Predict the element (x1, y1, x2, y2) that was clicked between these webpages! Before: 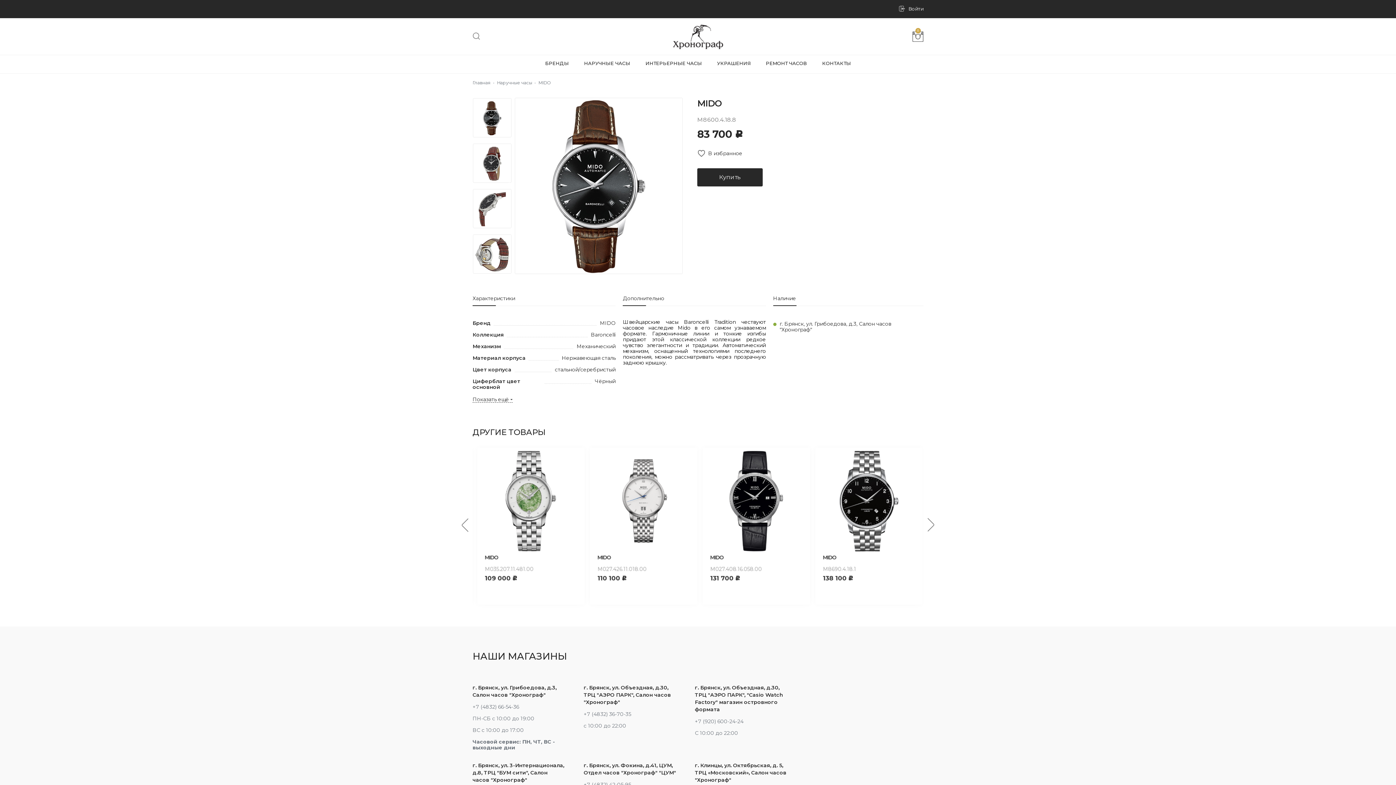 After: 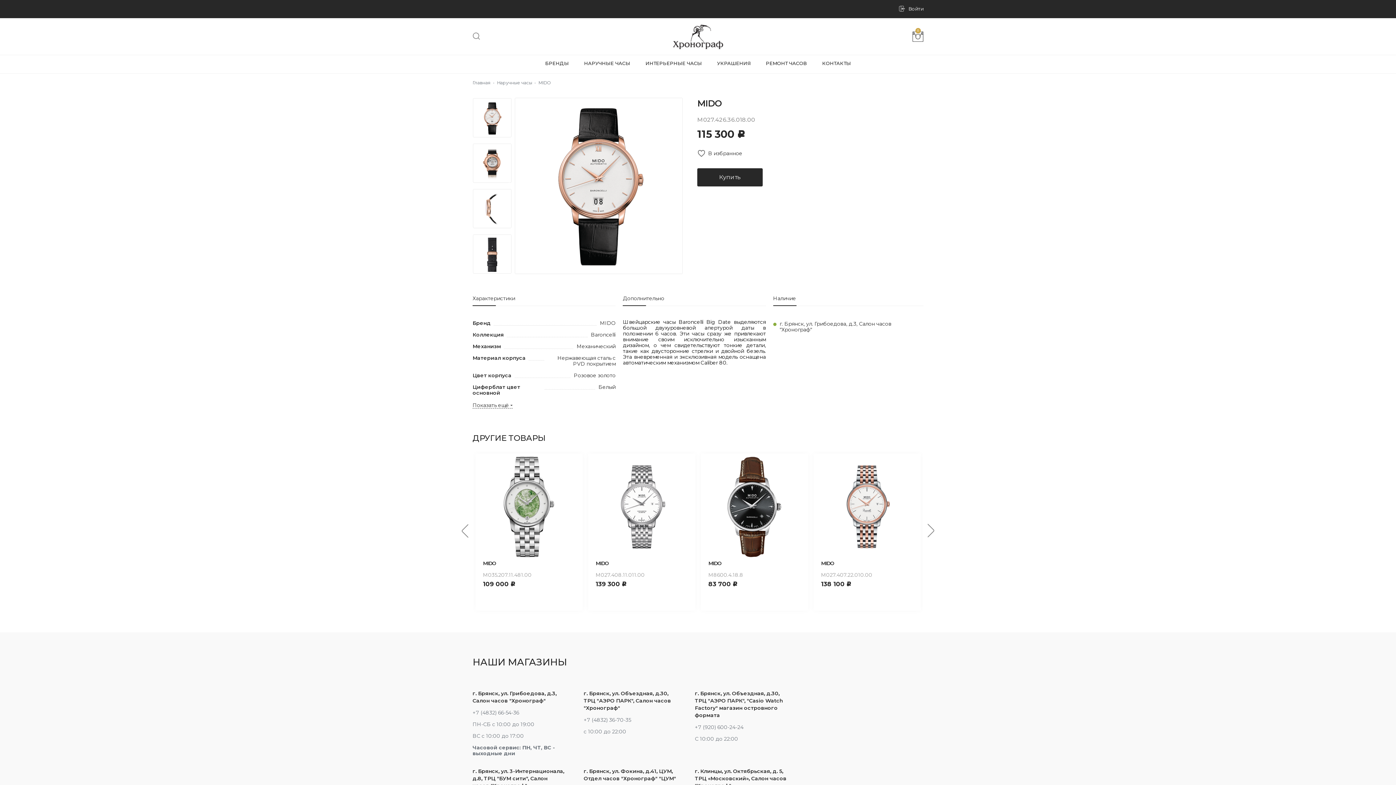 Action: label: MIDO bbox: (821, 554, 913, 566)